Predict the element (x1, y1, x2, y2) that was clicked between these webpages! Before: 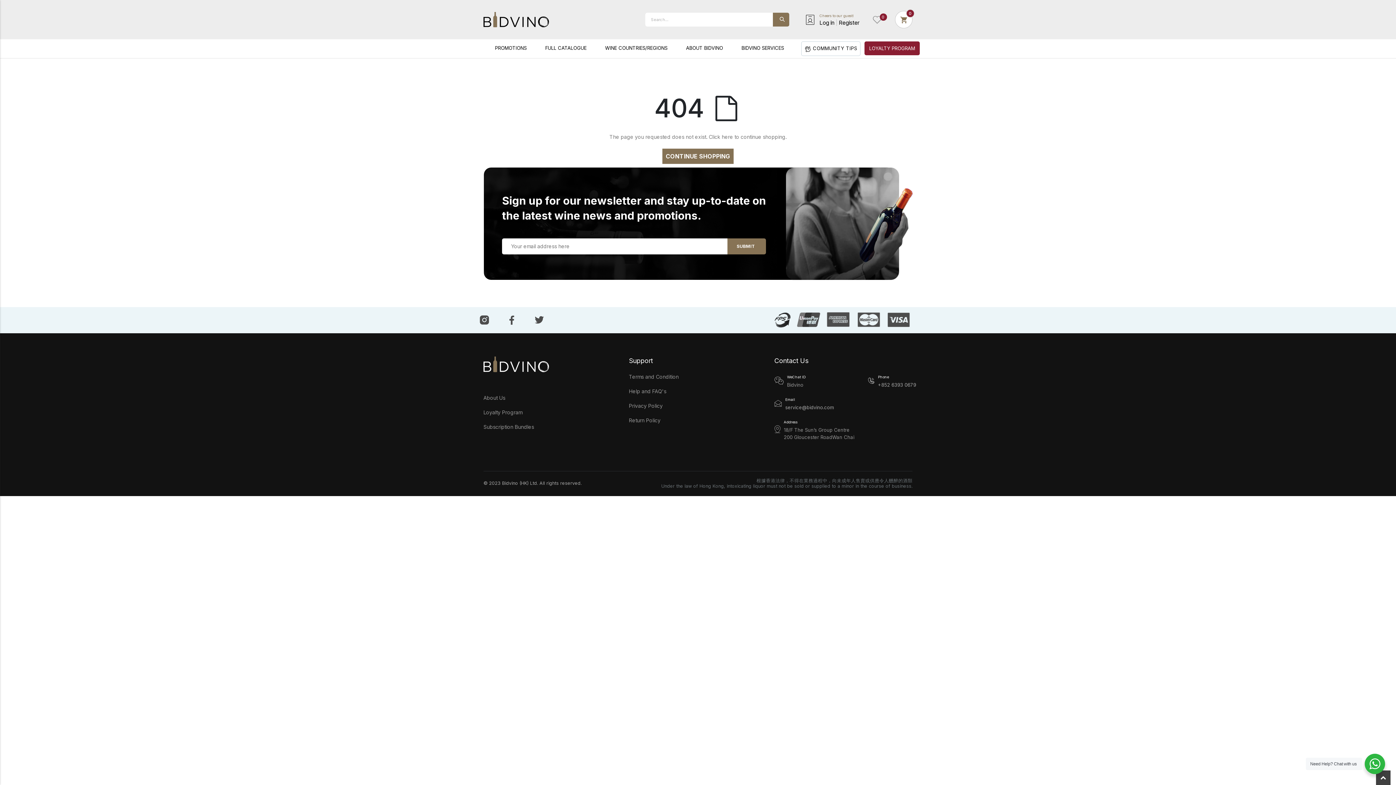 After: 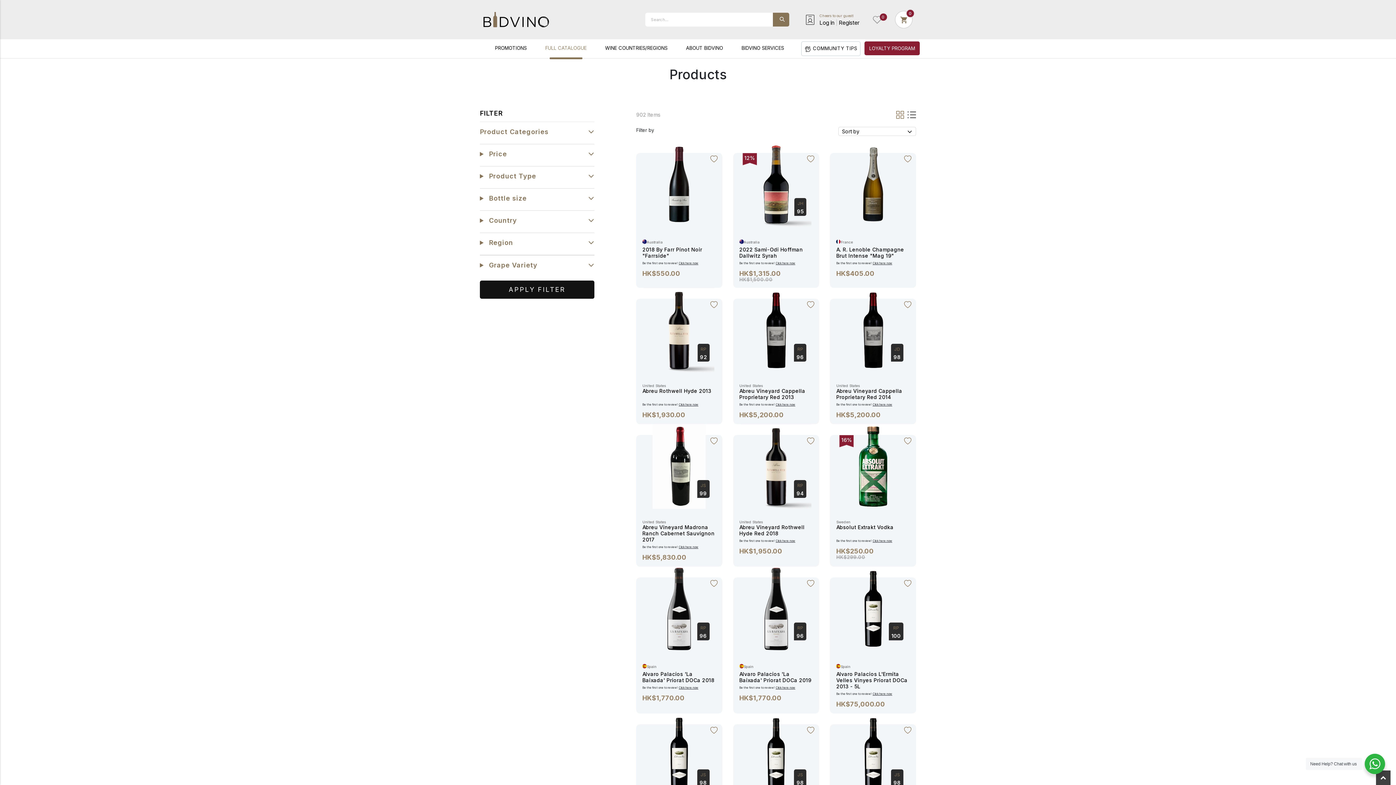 Action: bbox: (871, 14, 883, 24) label: 0